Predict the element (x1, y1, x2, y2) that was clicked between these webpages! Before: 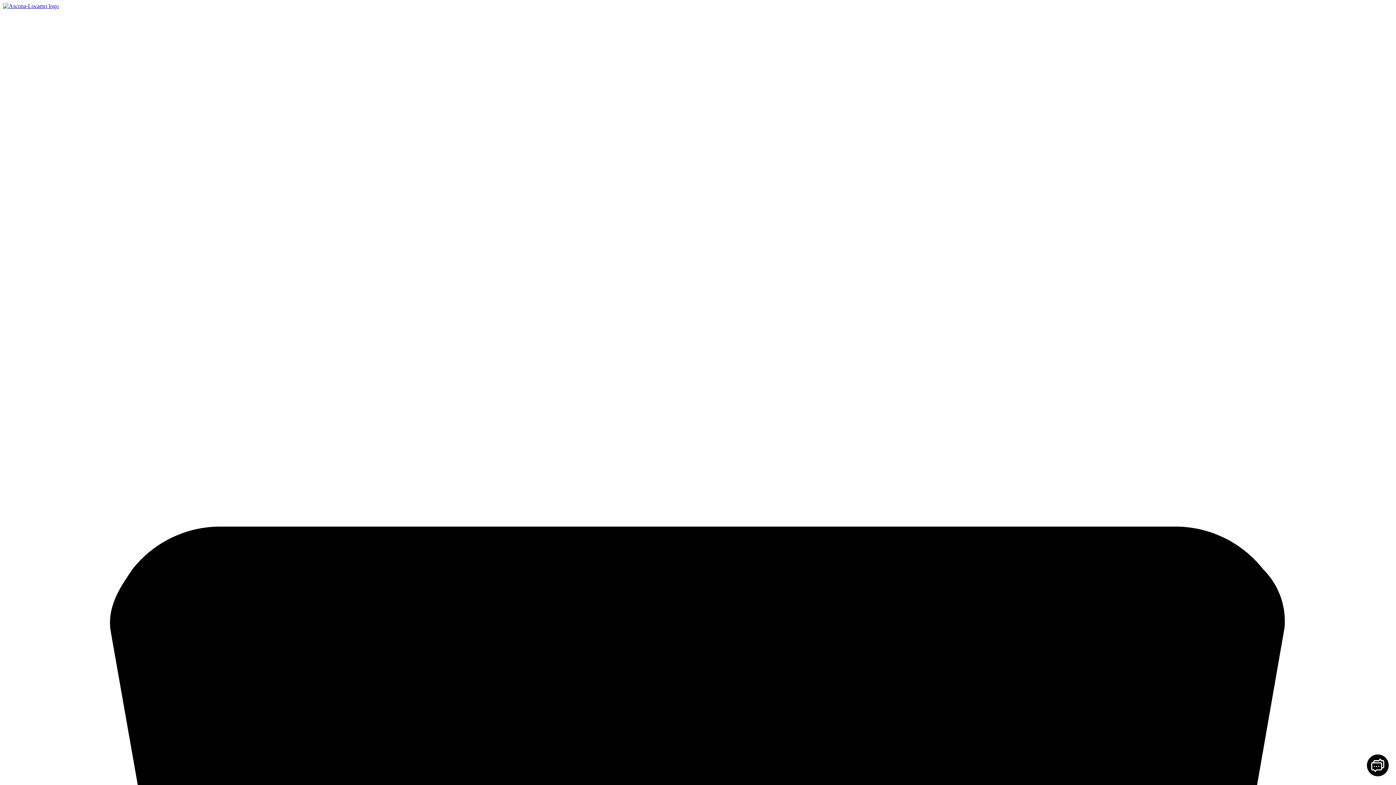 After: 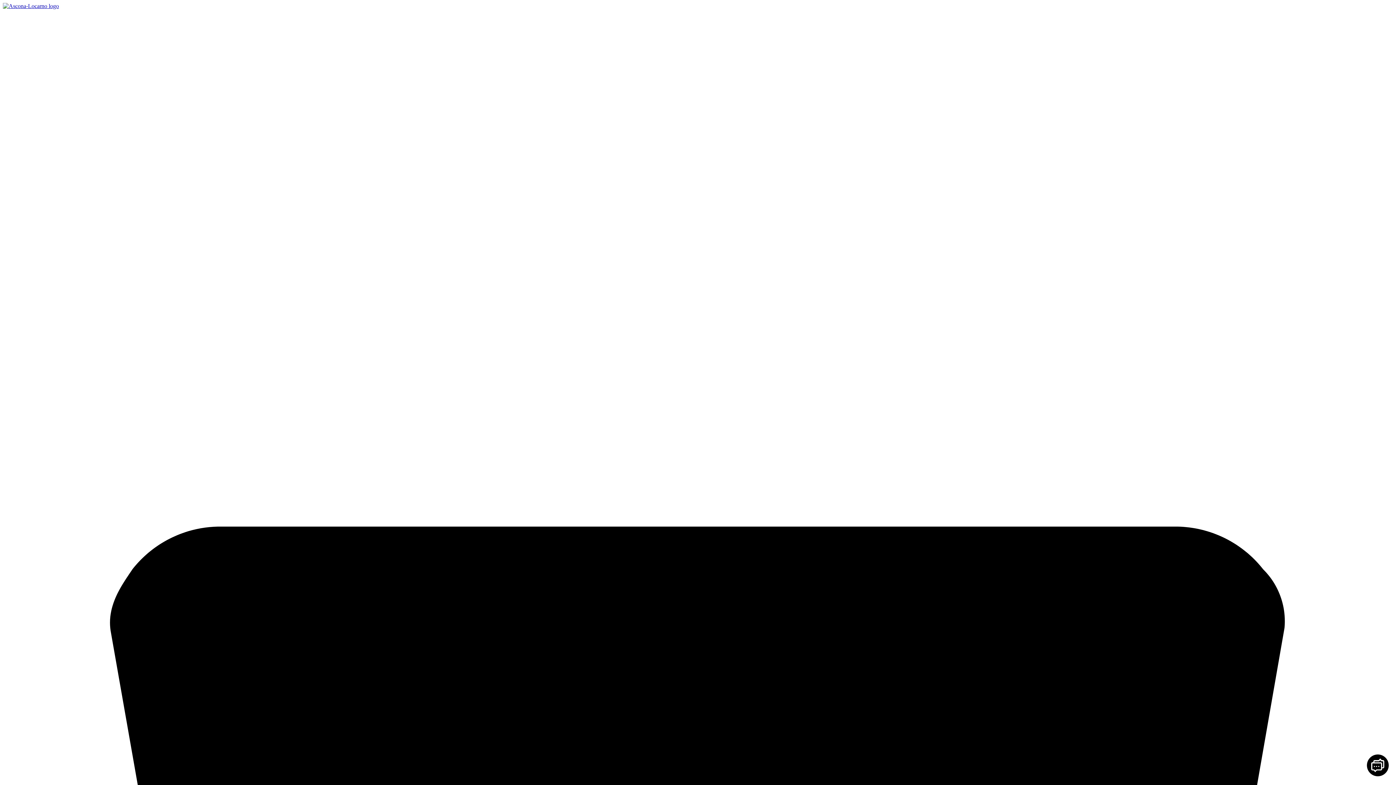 Action: bbox: (2, 2, 58, 9)